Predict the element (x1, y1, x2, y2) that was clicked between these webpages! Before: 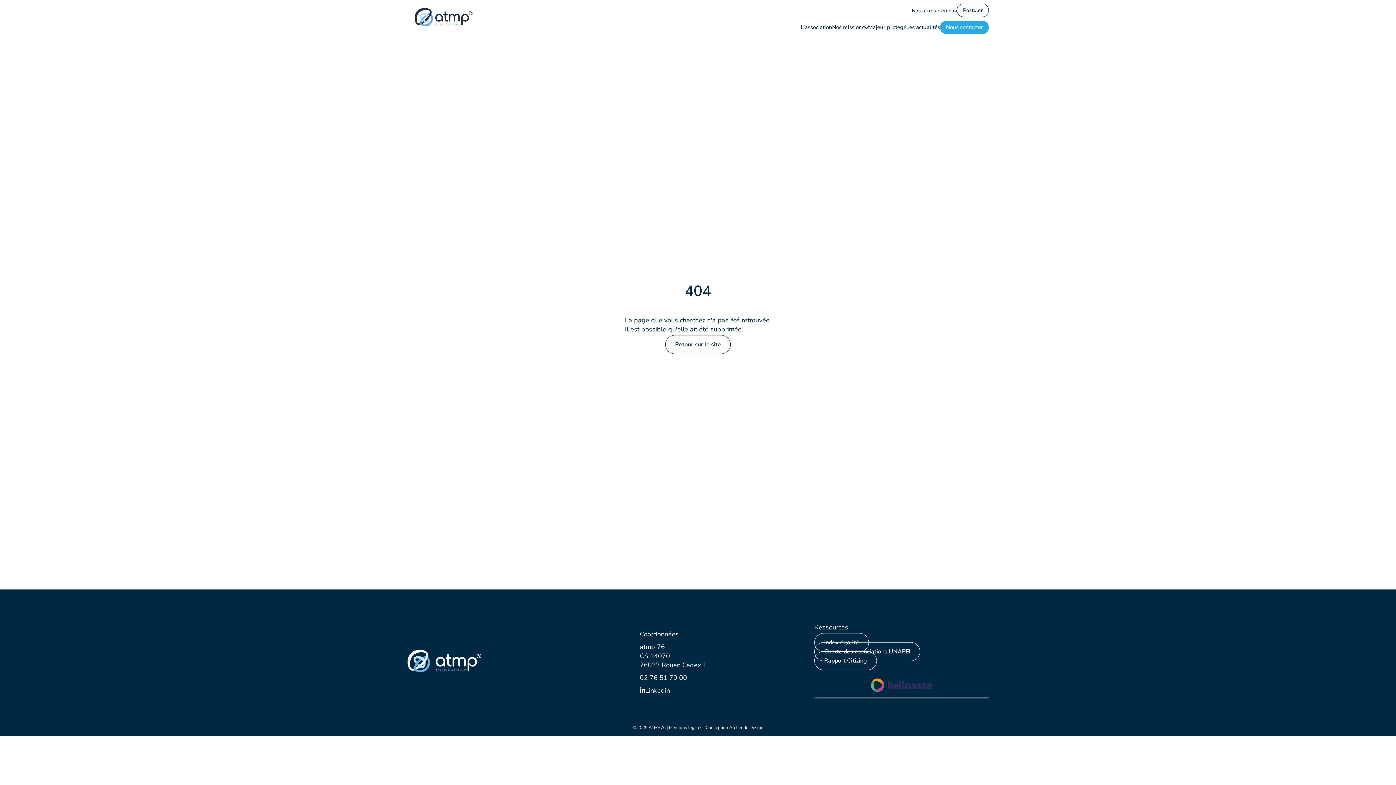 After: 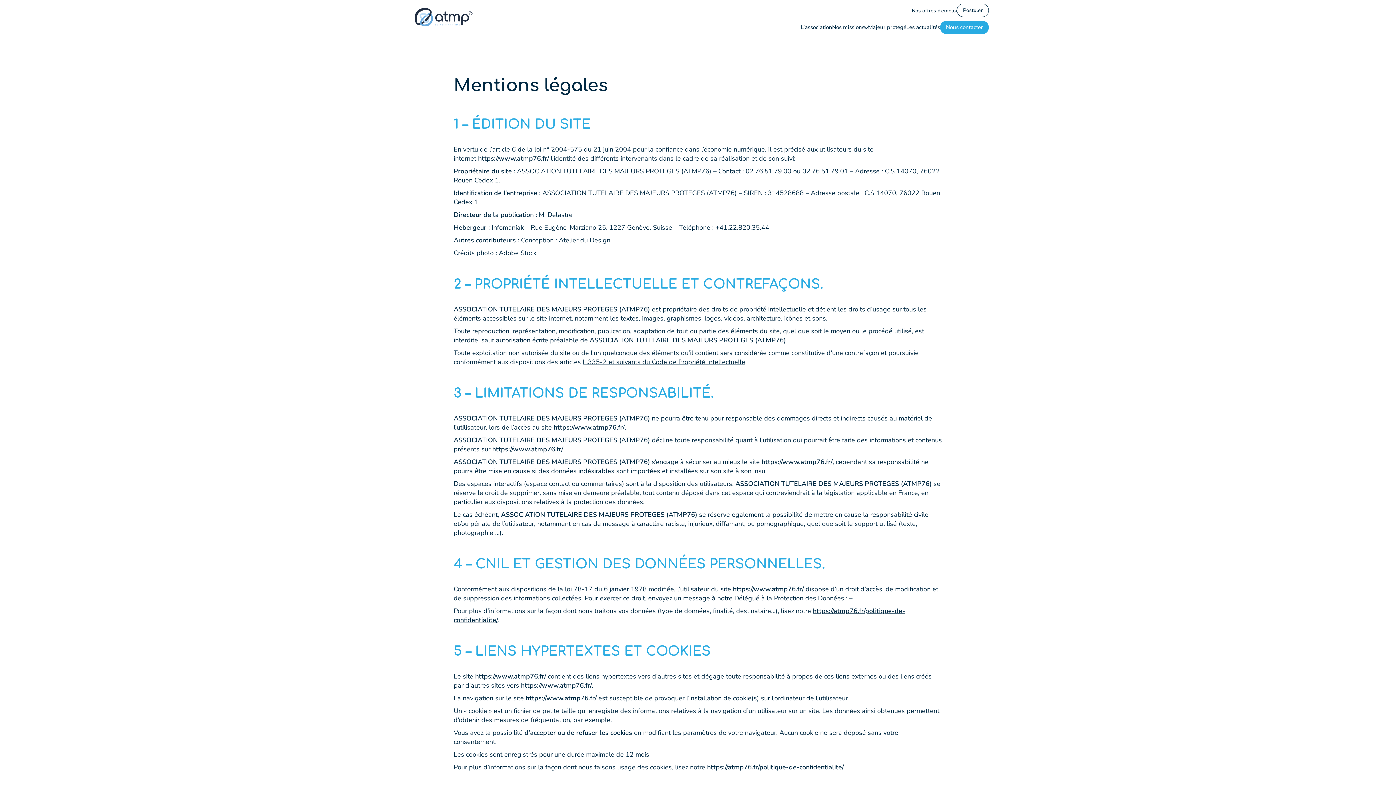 Action: bbox: (669, 725, 702, 730) label: Mentions légales